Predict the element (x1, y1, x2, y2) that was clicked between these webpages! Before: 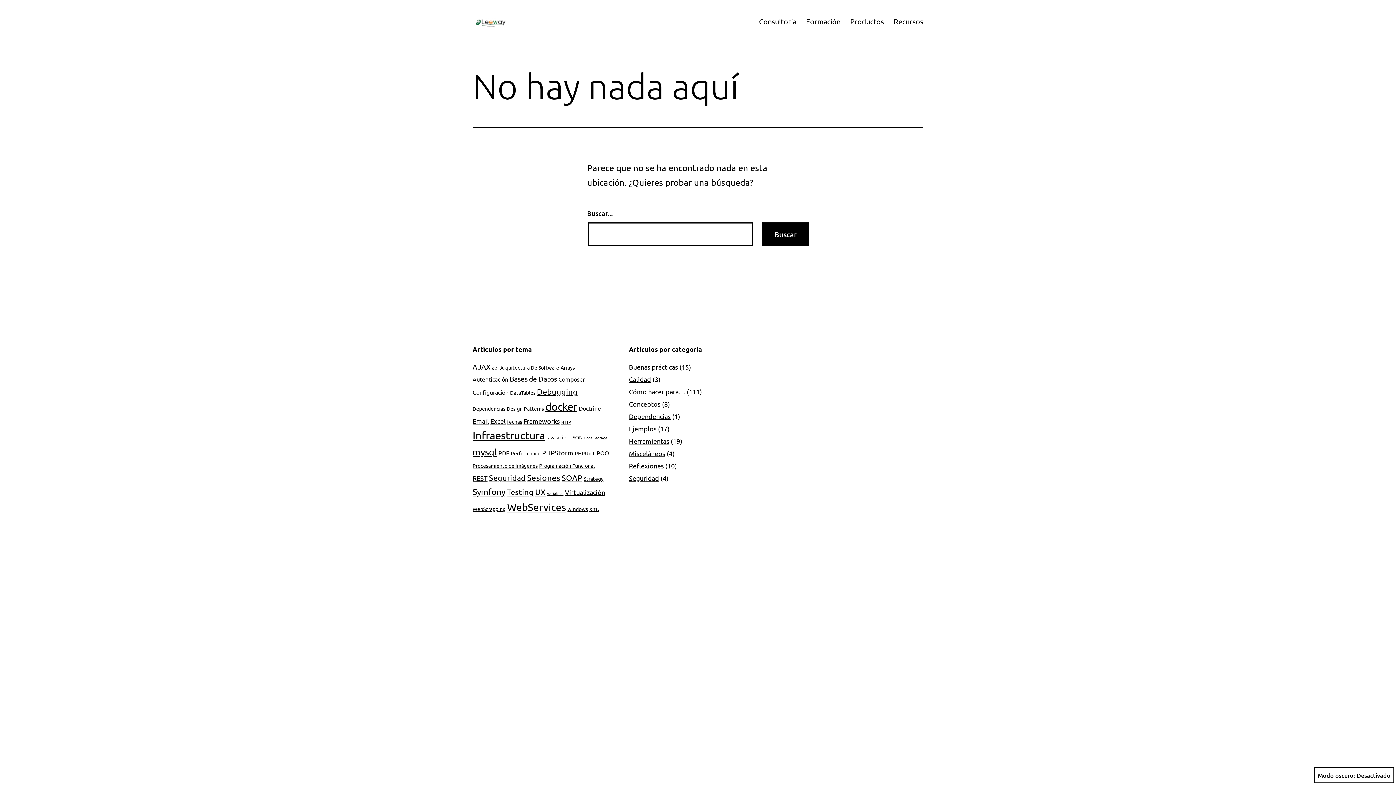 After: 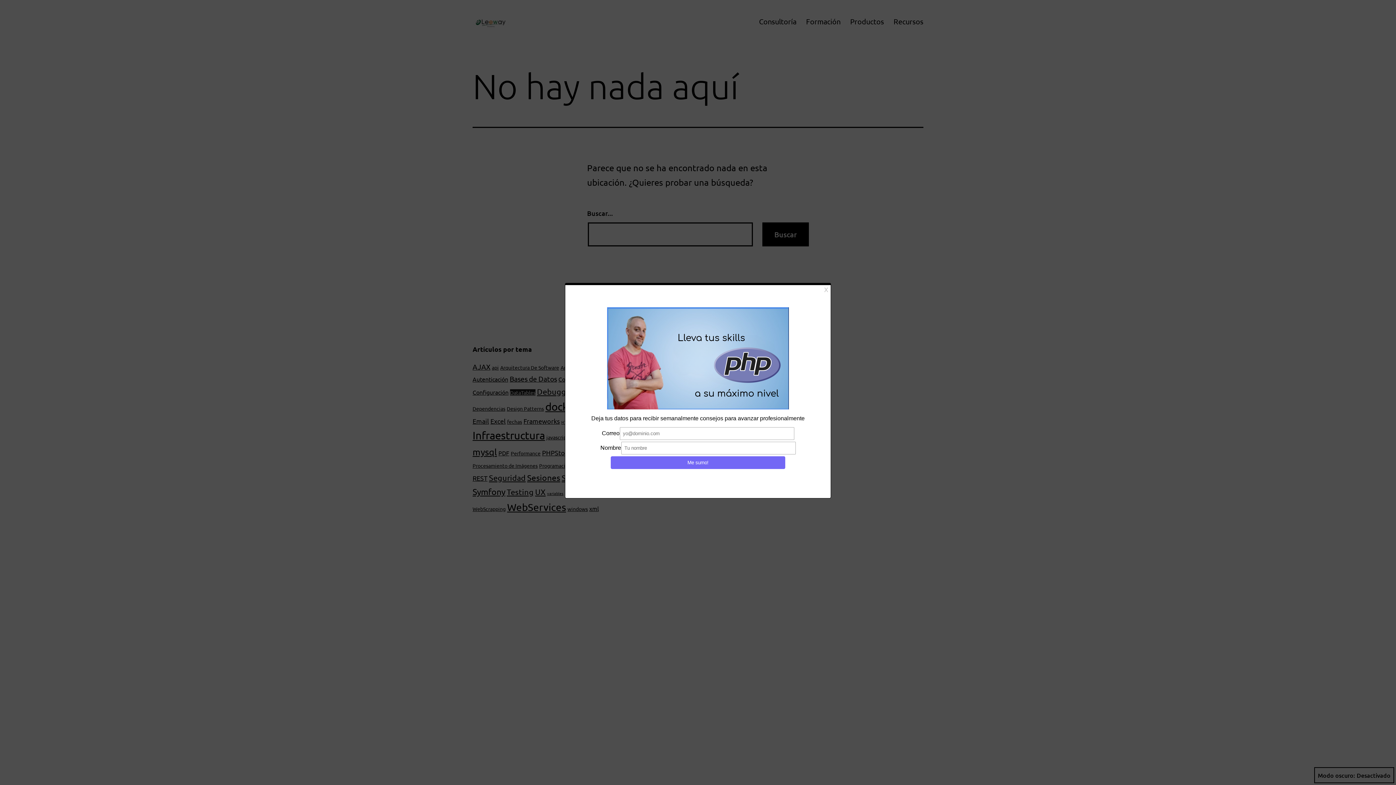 Action: label: DataTables (2 elementos) bbox: (510, 389, 535, 395)